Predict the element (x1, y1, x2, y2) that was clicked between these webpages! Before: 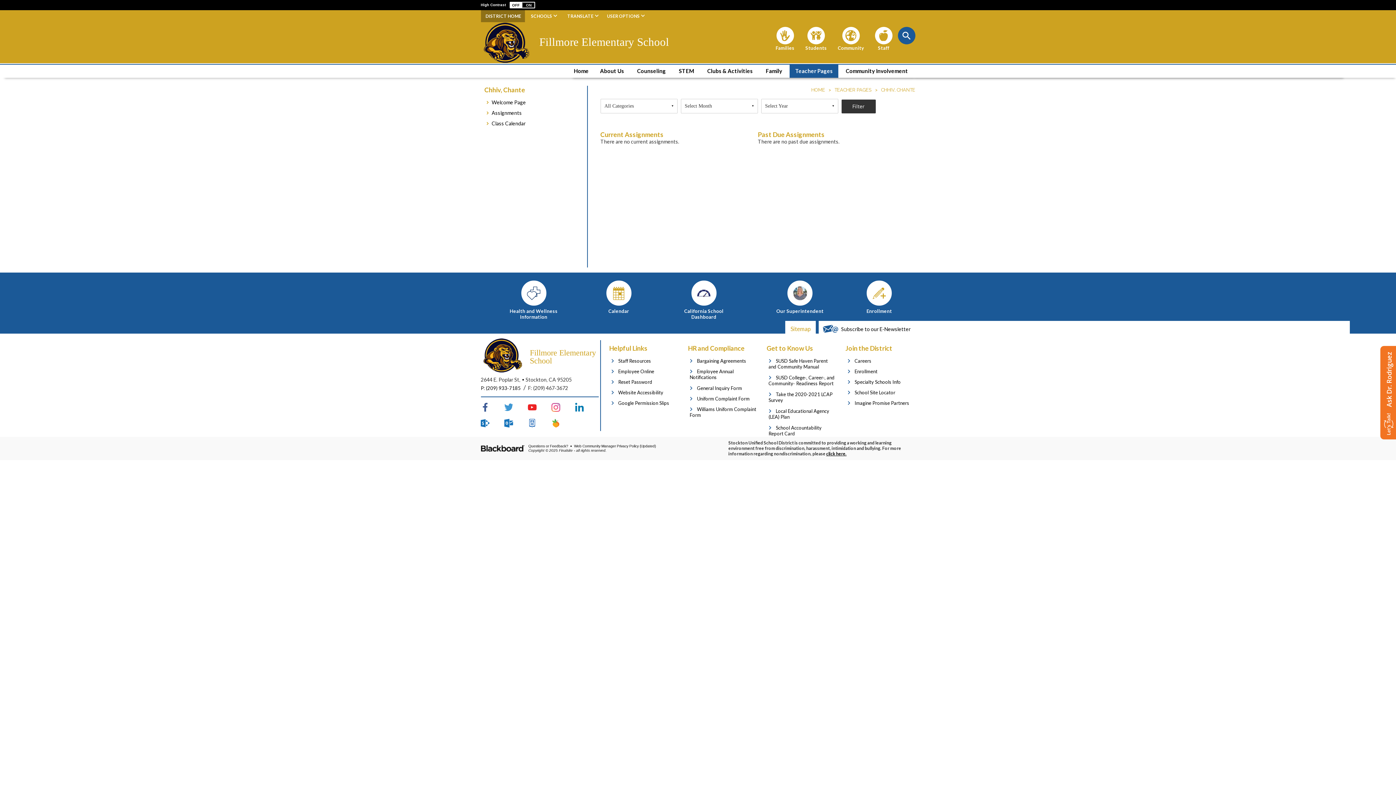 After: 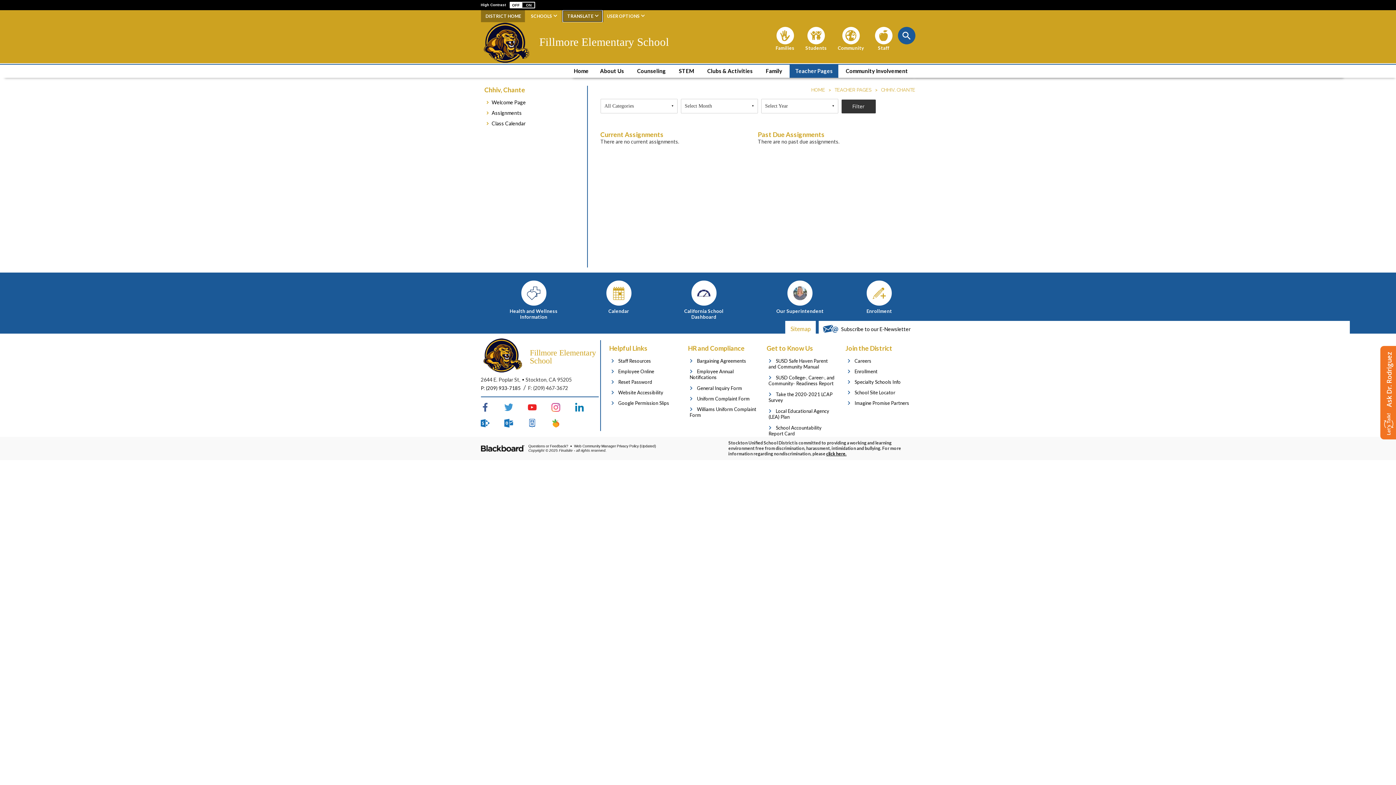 Action: label: Translate bbox: (562, 10, 602, 22)